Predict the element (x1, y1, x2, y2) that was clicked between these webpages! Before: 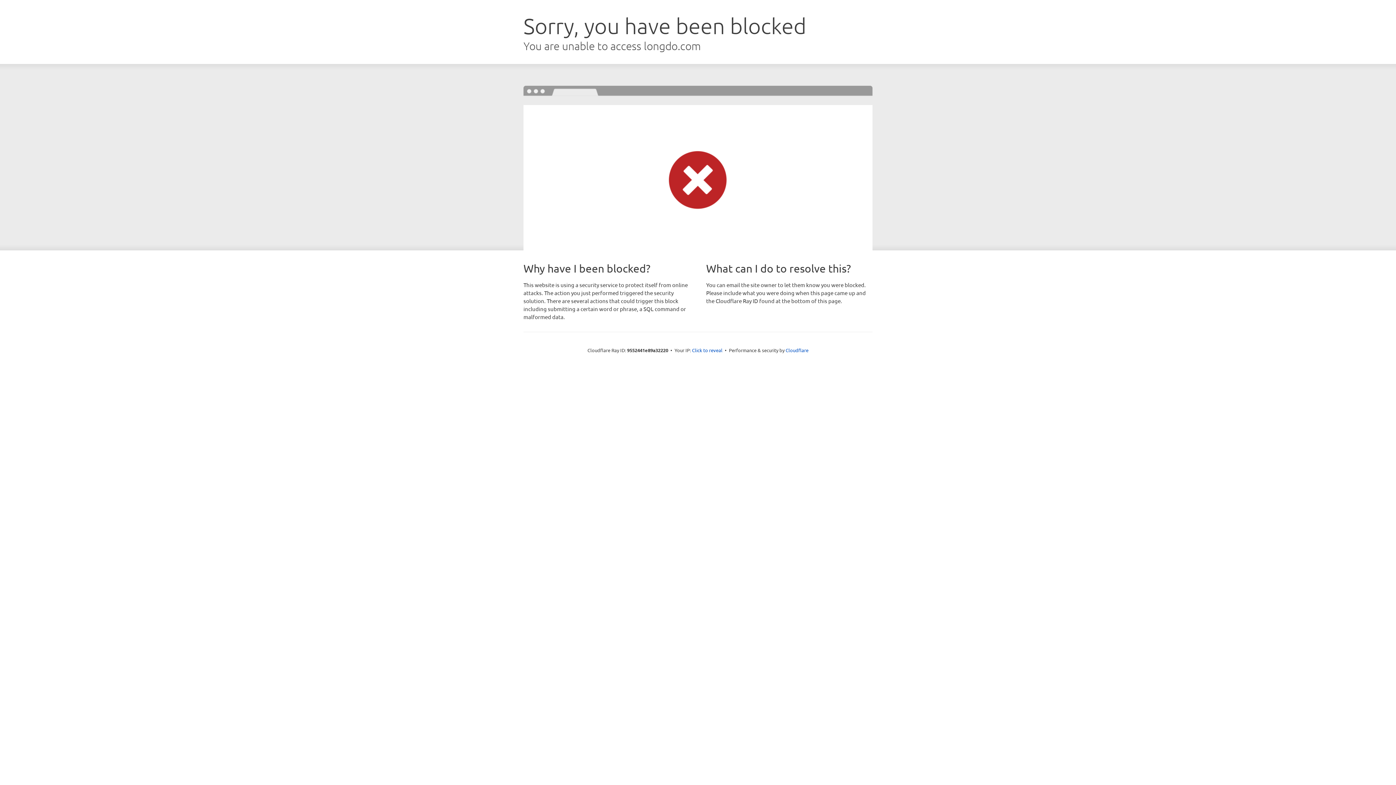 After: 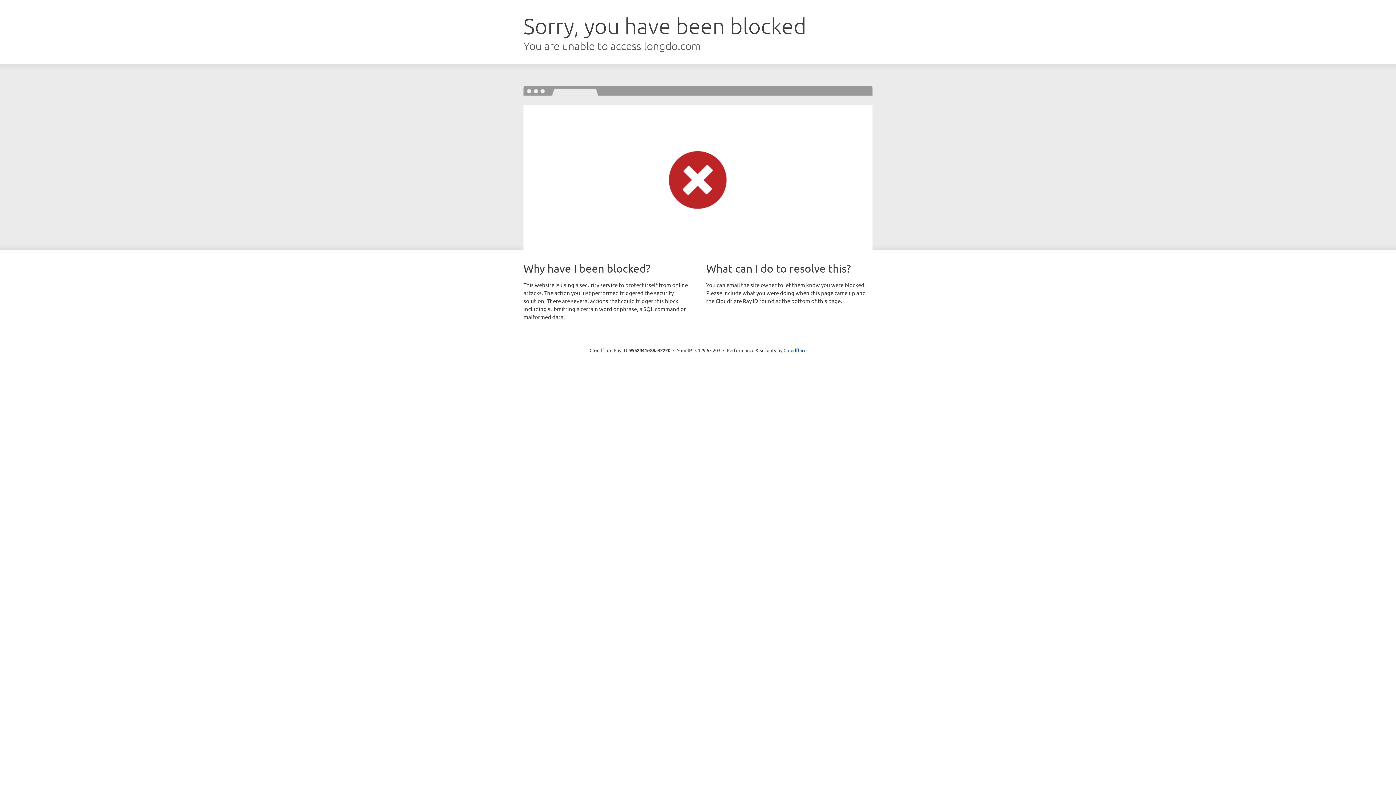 Action: label: Click to reveal bbox: (692, 346, 722, 353)